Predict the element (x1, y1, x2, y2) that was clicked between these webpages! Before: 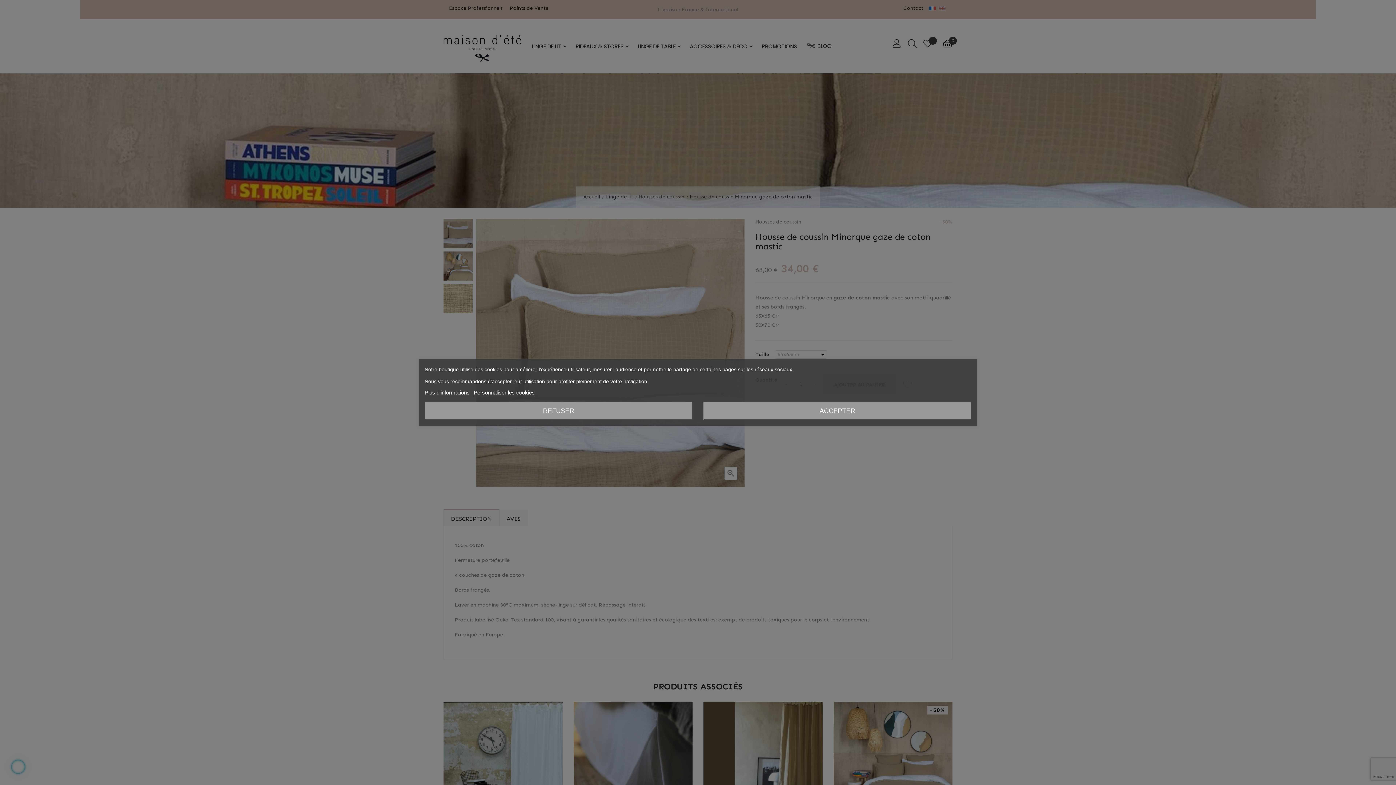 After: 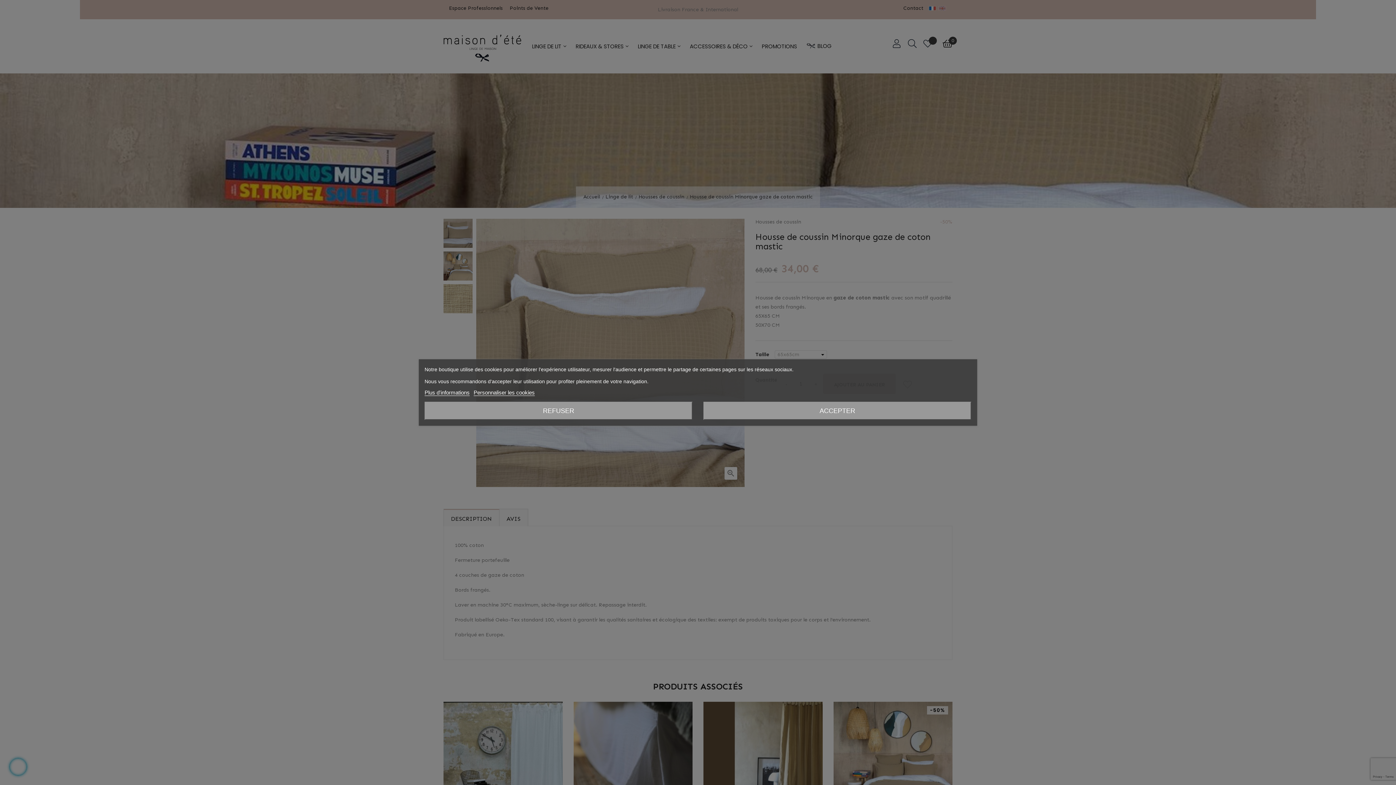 Action: bbox: (424, 389, 469, 396) label: Plus d'informations